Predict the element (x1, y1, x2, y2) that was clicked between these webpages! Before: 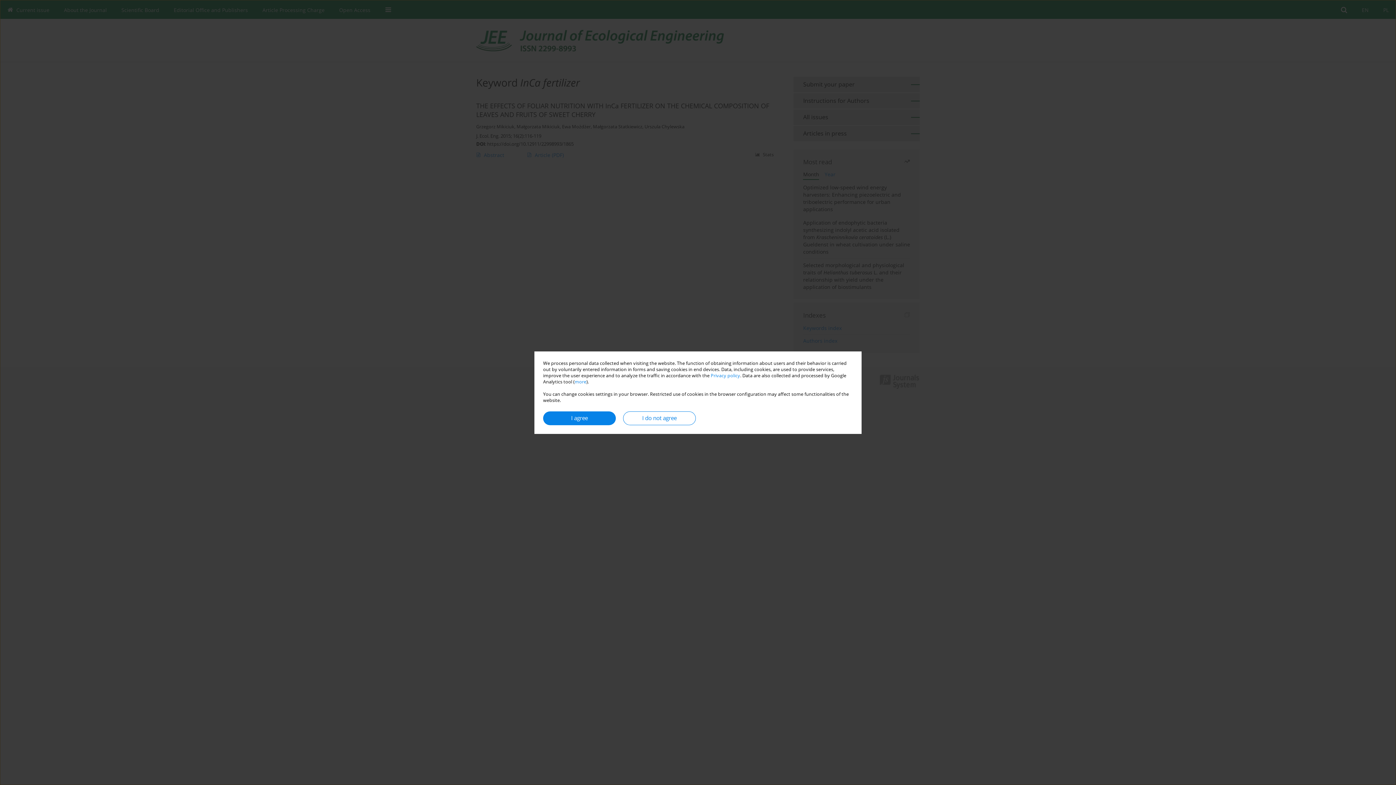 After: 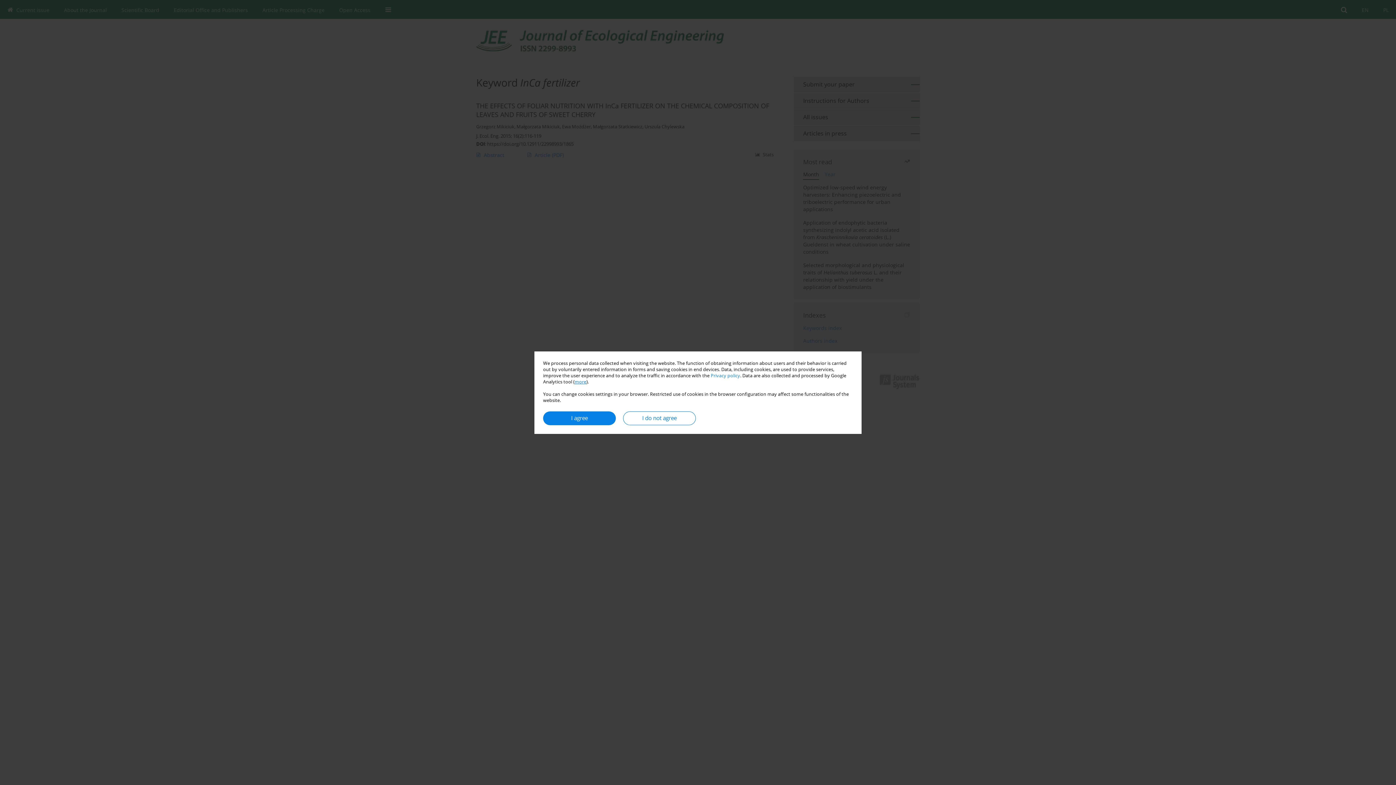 Action: bbox: (574, 378, 586, 384) label: more